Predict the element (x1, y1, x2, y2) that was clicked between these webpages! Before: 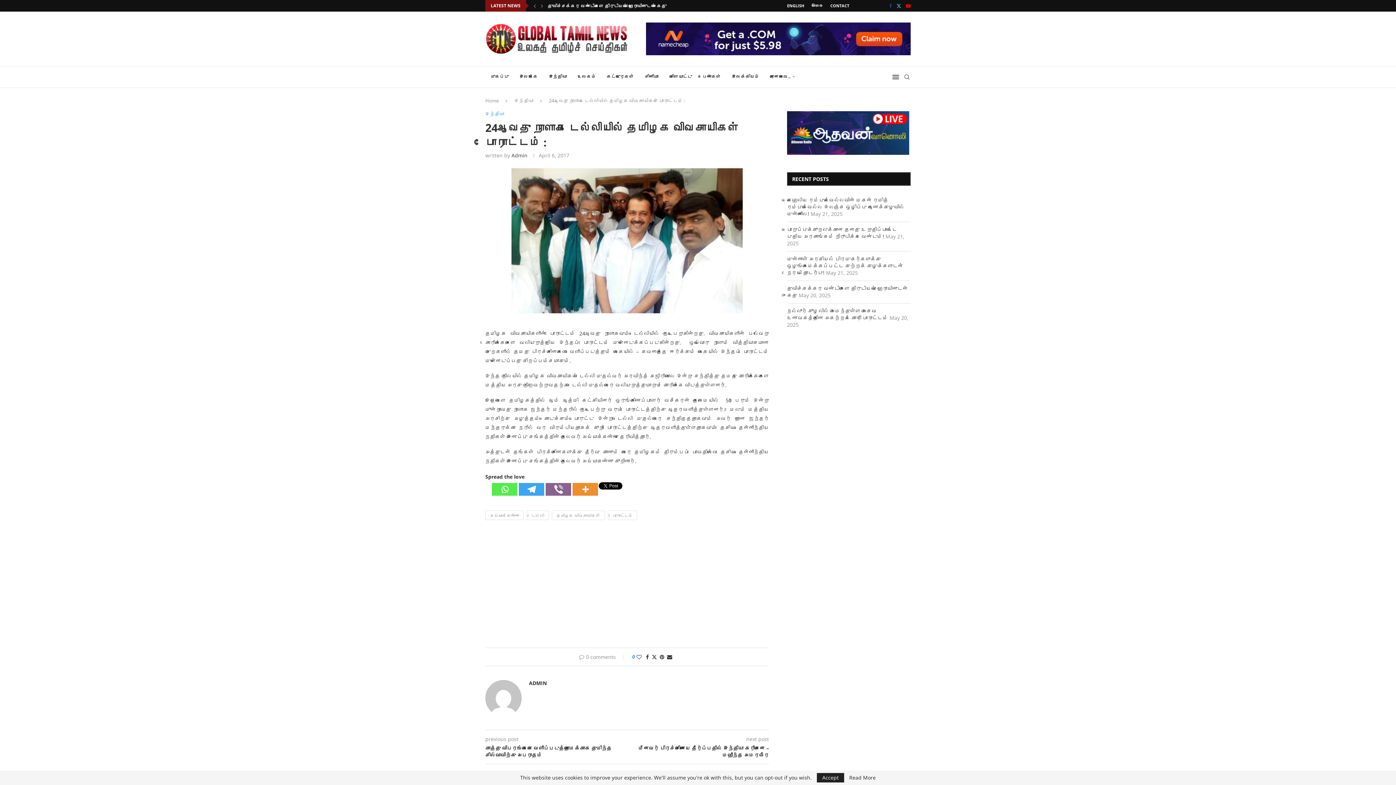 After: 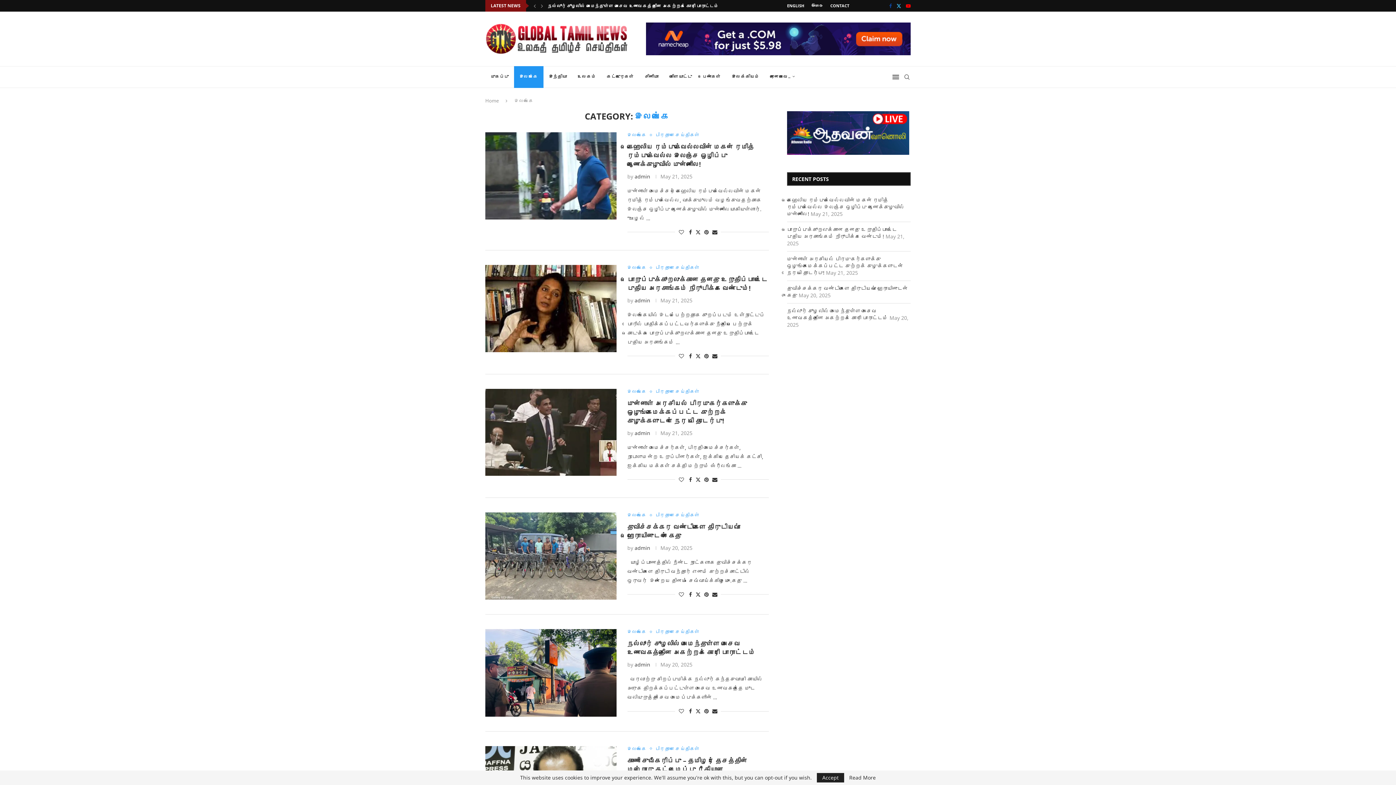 Action: bbox: (514, 66, 543, 88) label: இலங்கை